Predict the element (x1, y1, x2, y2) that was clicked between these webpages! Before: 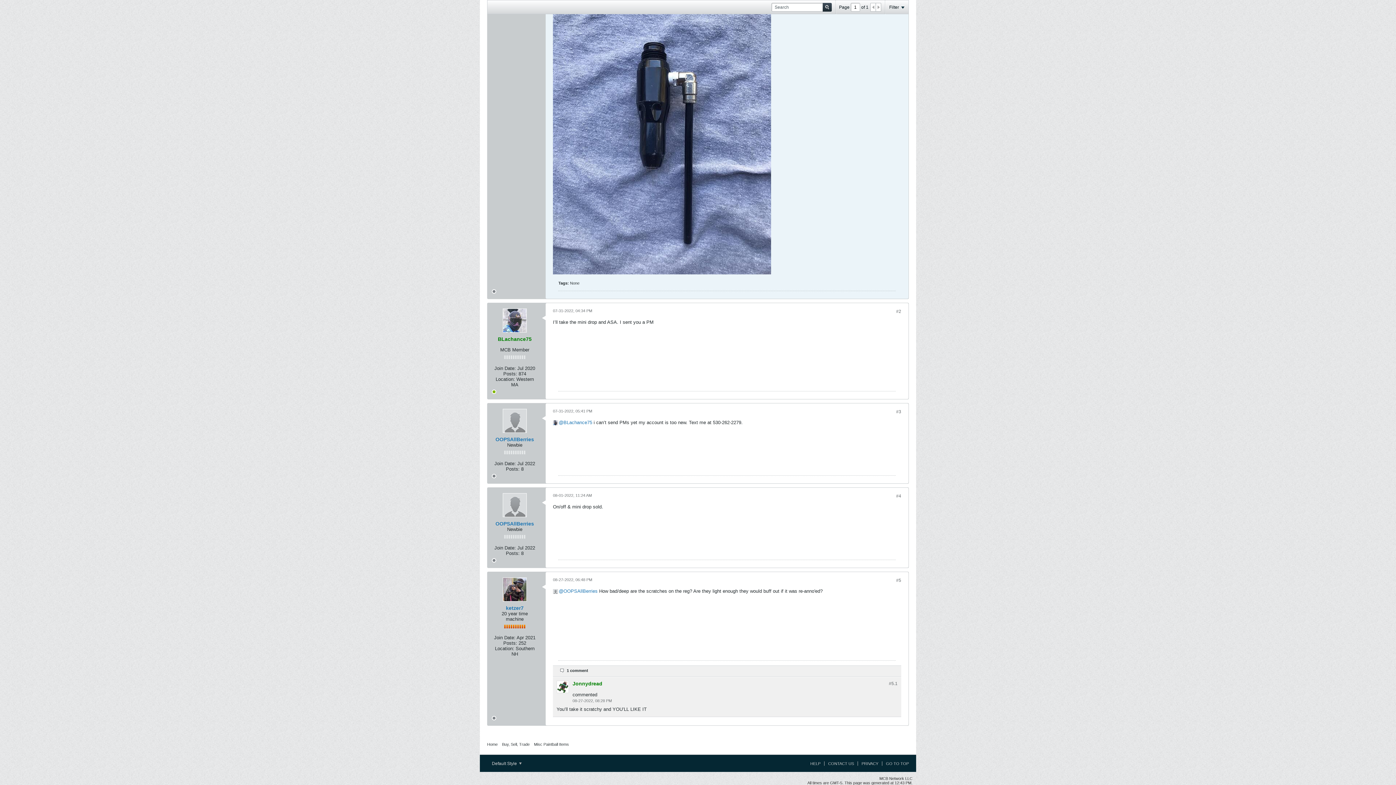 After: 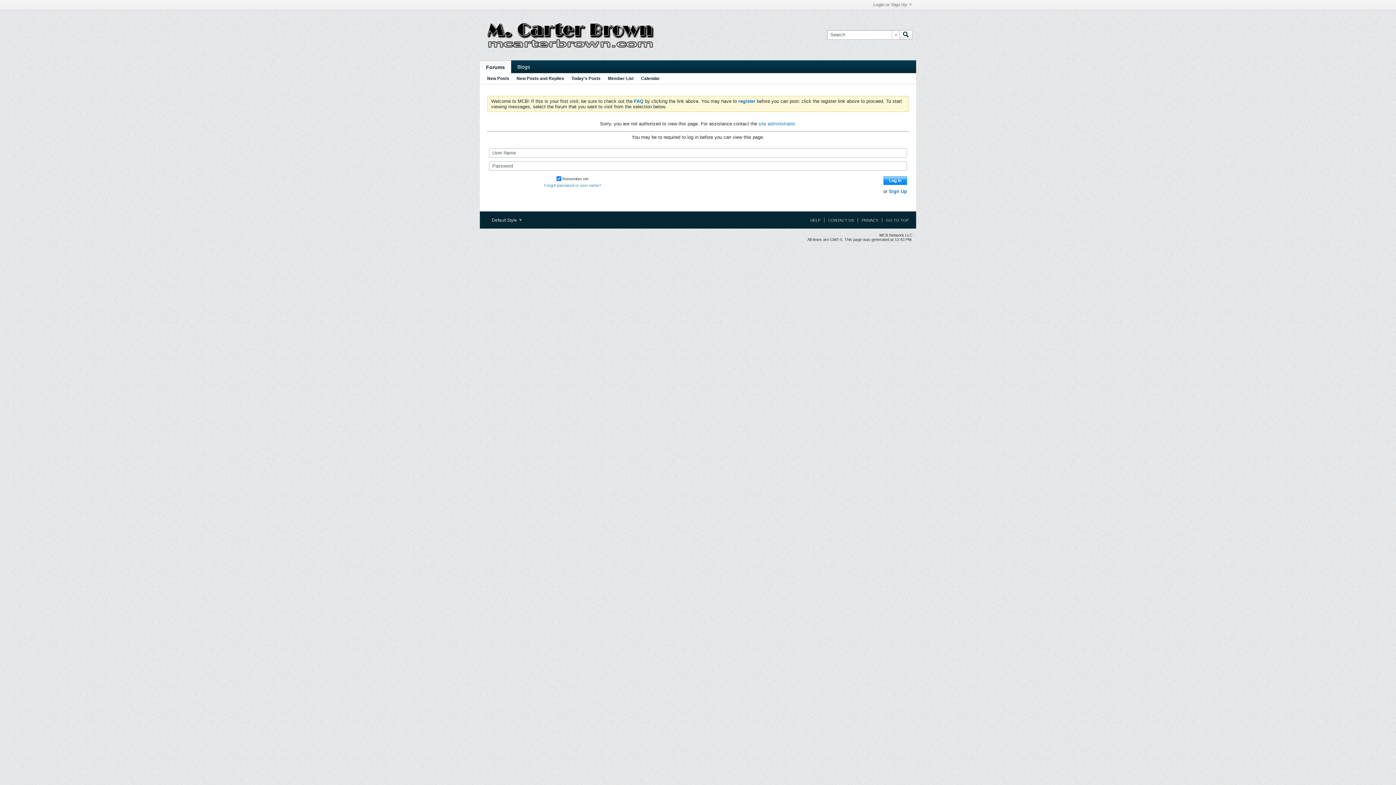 Action: bbox: (572, 681, 889, 686) label: Jonnydread